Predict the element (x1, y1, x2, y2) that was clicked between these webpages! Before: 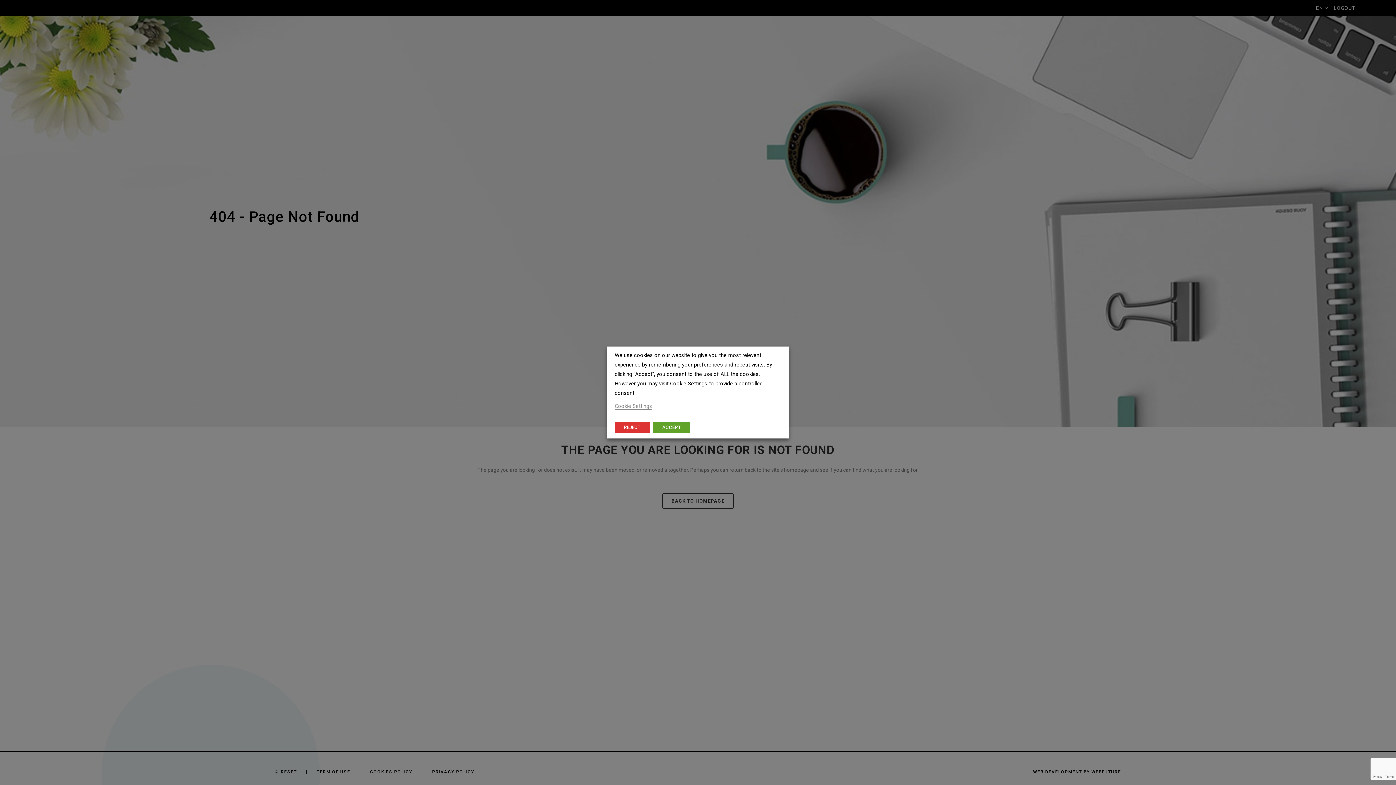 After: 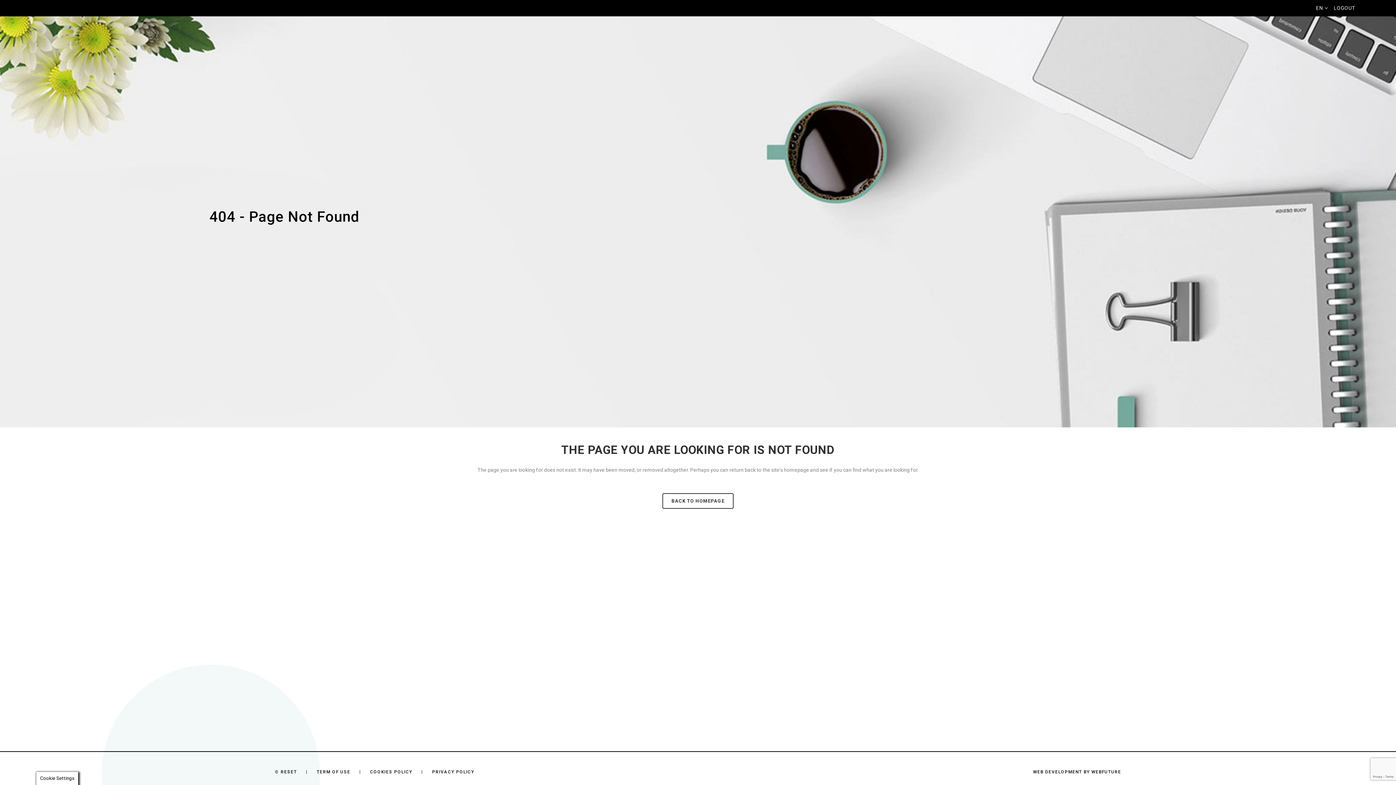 Action: label: REJECT bbox: (614, 422, 649, 432)